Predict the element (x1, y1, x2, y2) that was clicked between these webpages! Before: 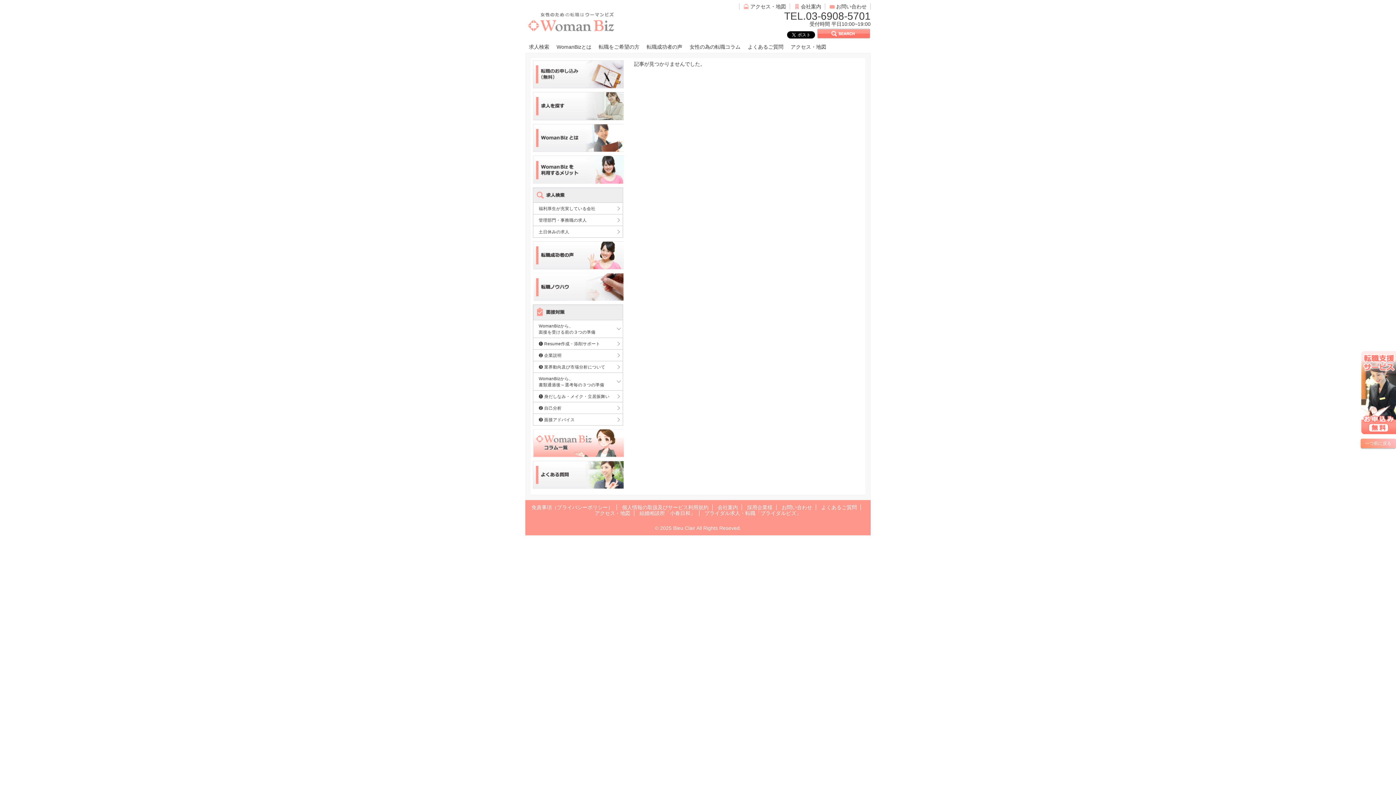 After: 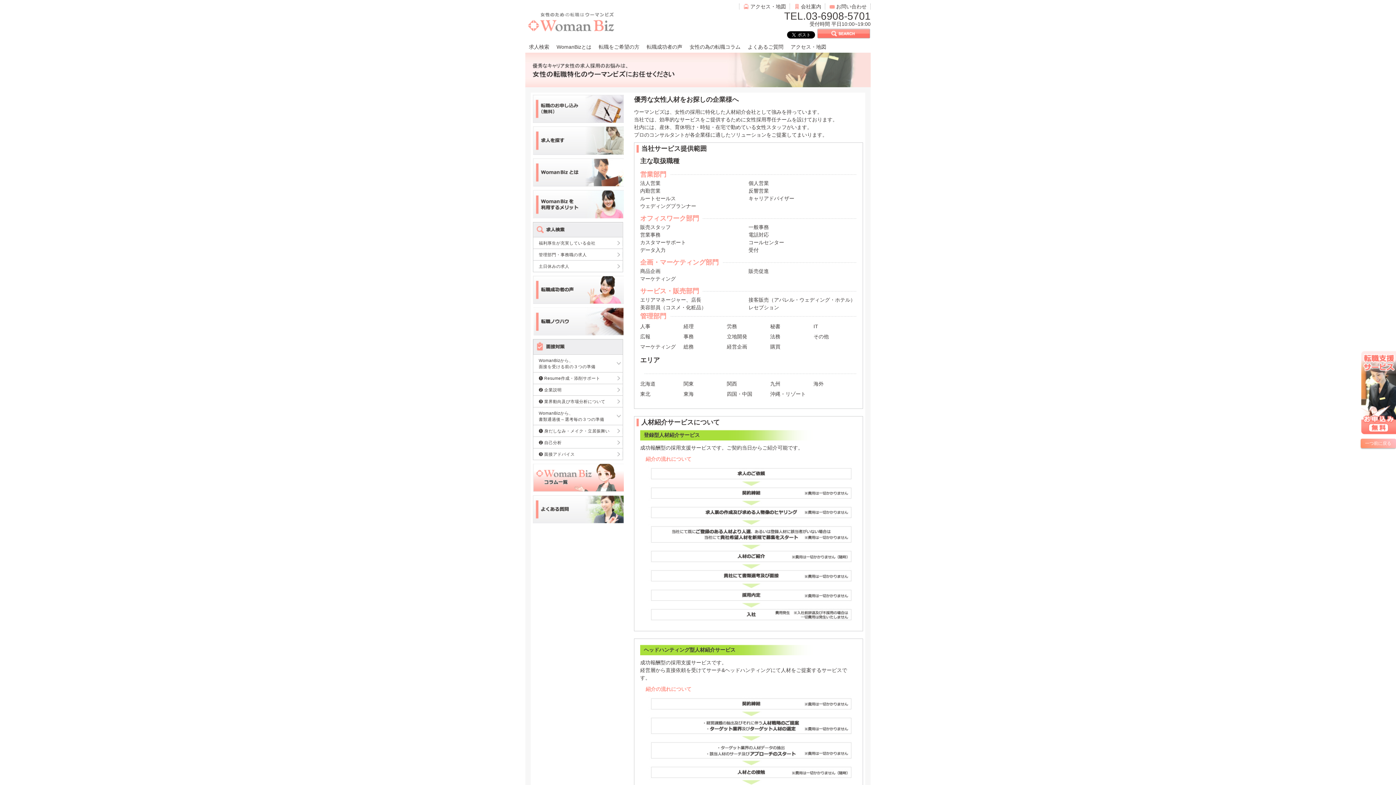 Action: label: 採用企業様 bbox: (747, 504, 772, 510)